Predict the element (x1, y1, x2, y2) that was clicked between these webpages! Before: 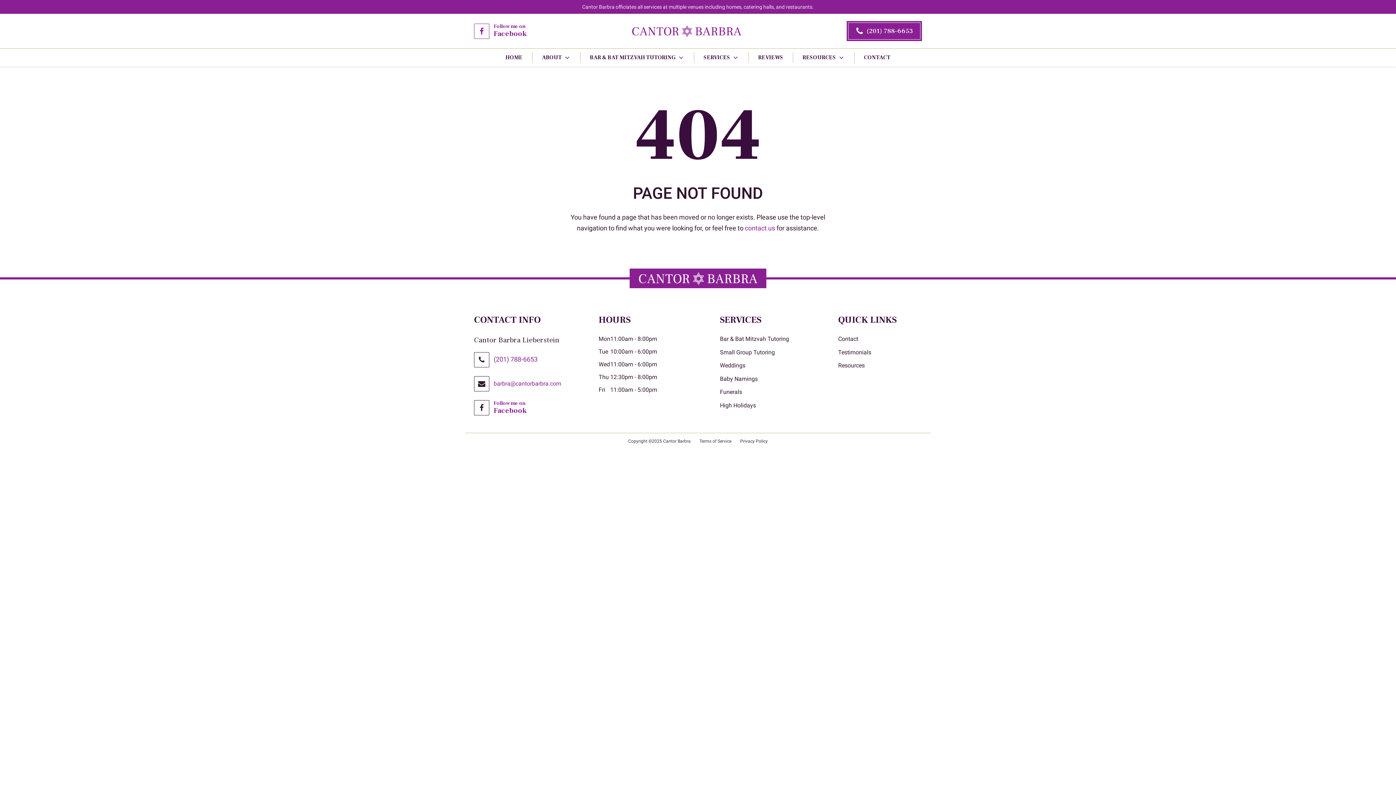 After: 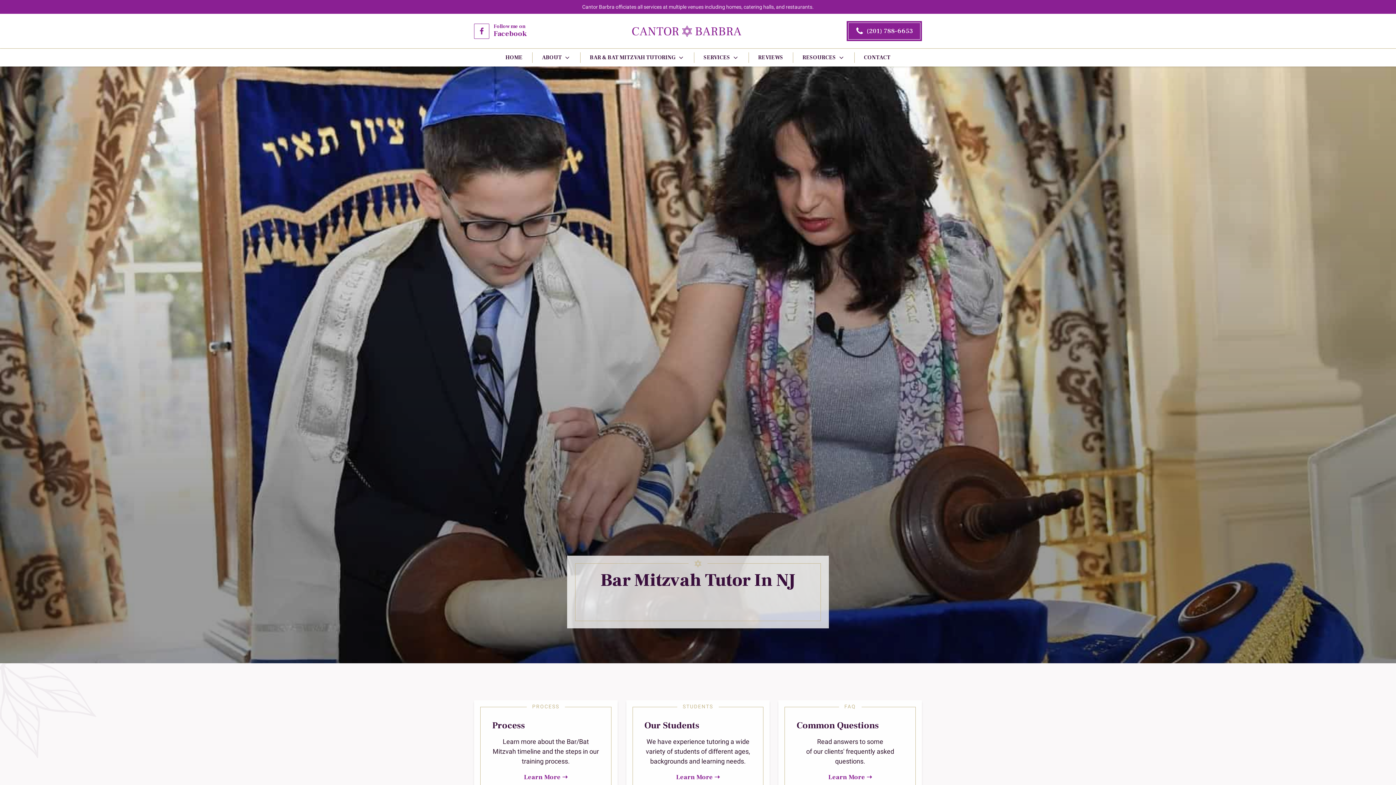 Action: bbox: (720, 334, 789, 344) label: Bar & Bat Mitzvah Tutoring